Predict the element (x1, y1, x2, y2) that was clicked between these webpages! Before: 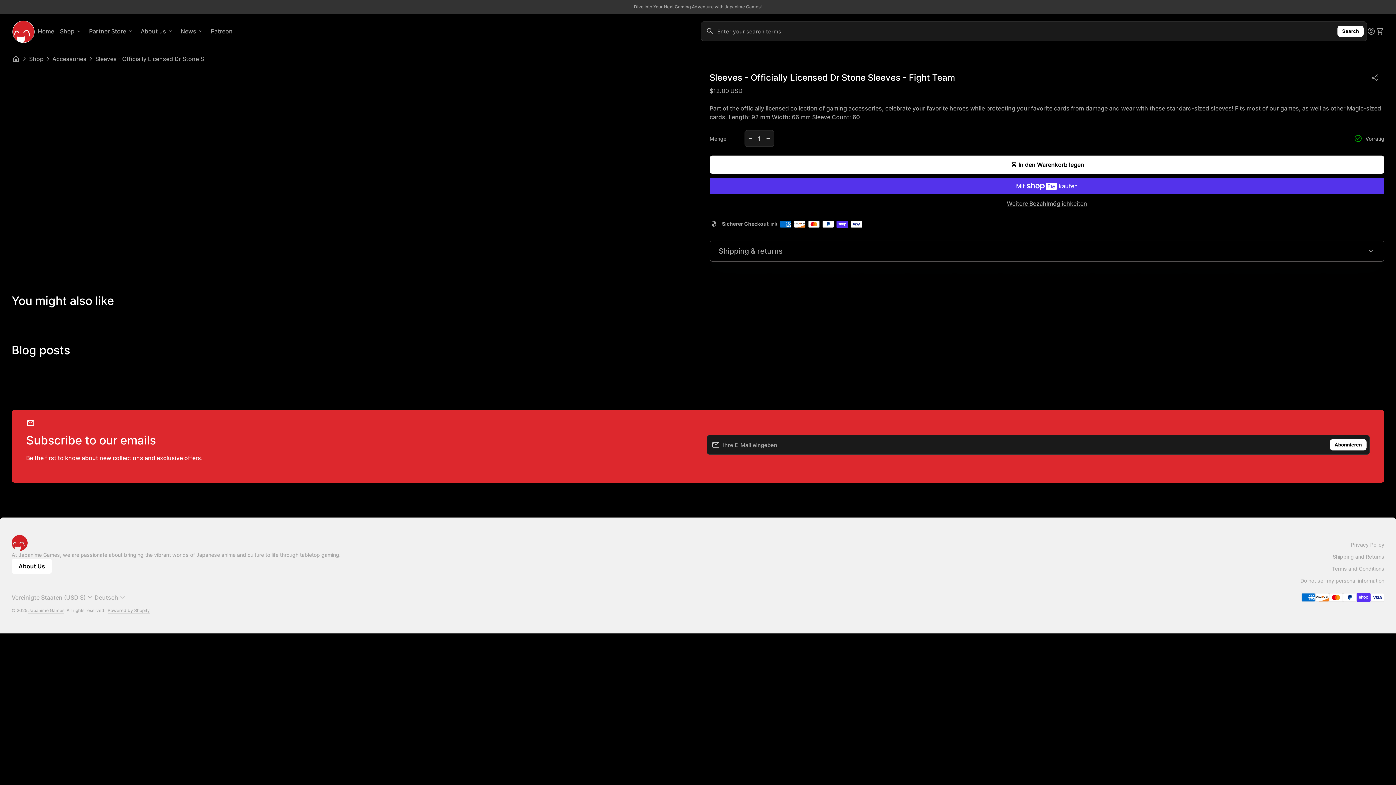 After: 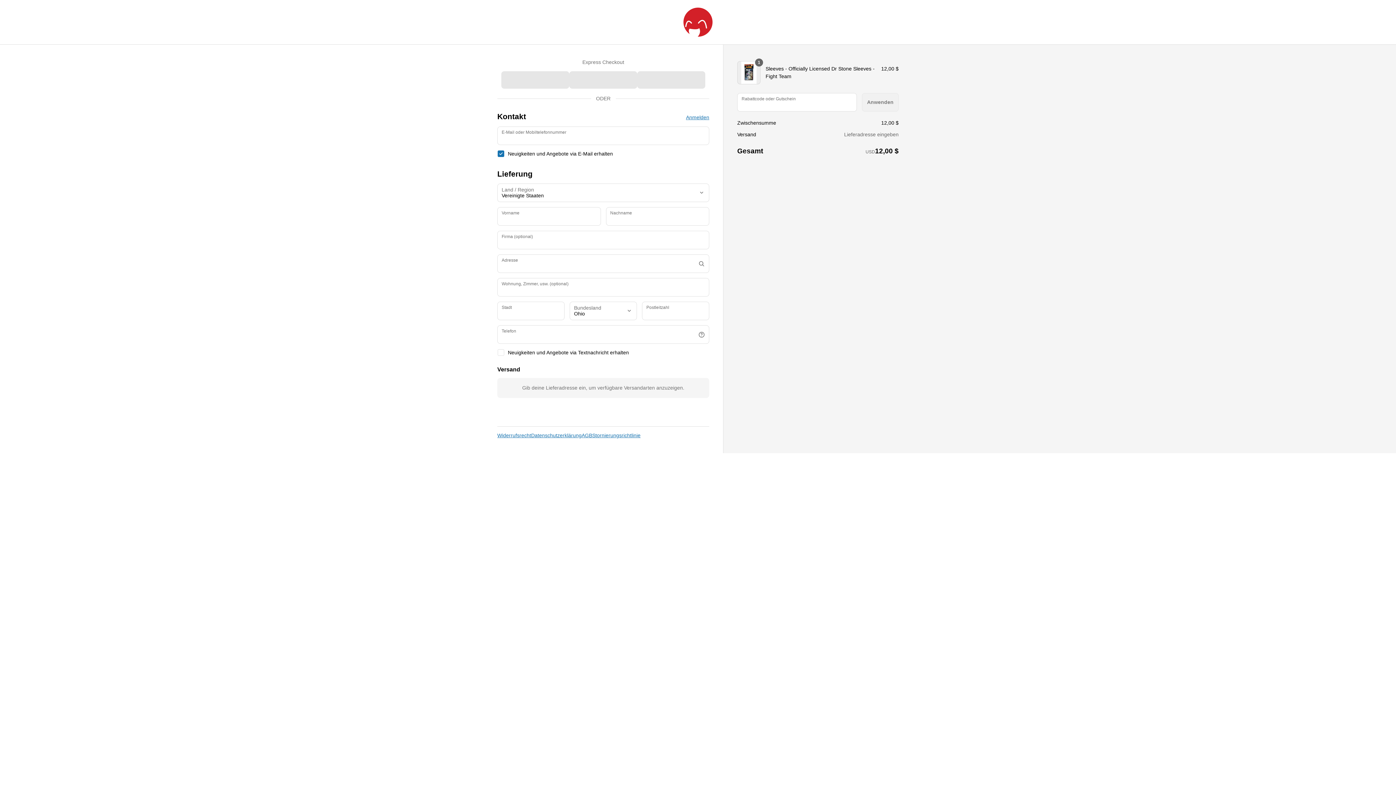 Action: bbox: (709, 200, 1384, 207) label: Weitere Bezahlmöglichkeiten